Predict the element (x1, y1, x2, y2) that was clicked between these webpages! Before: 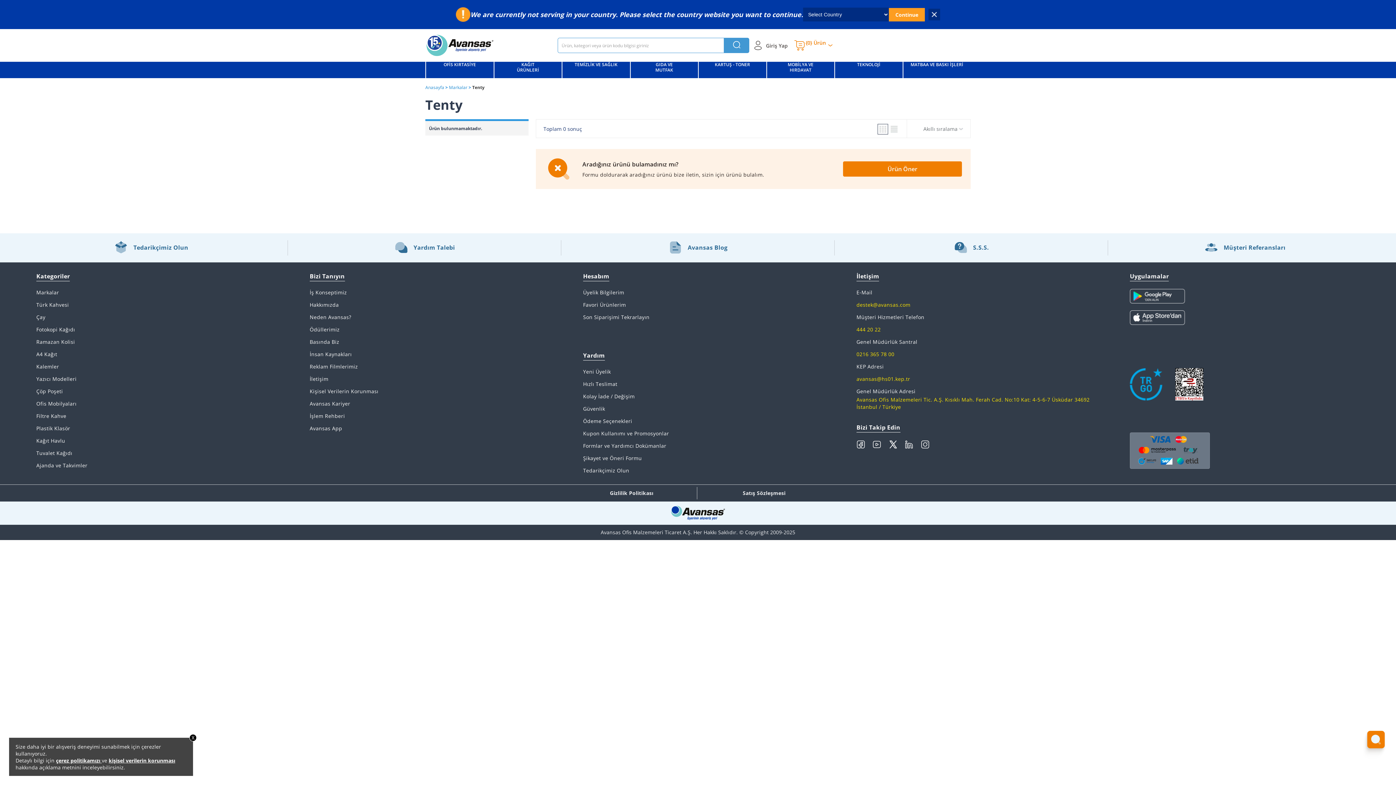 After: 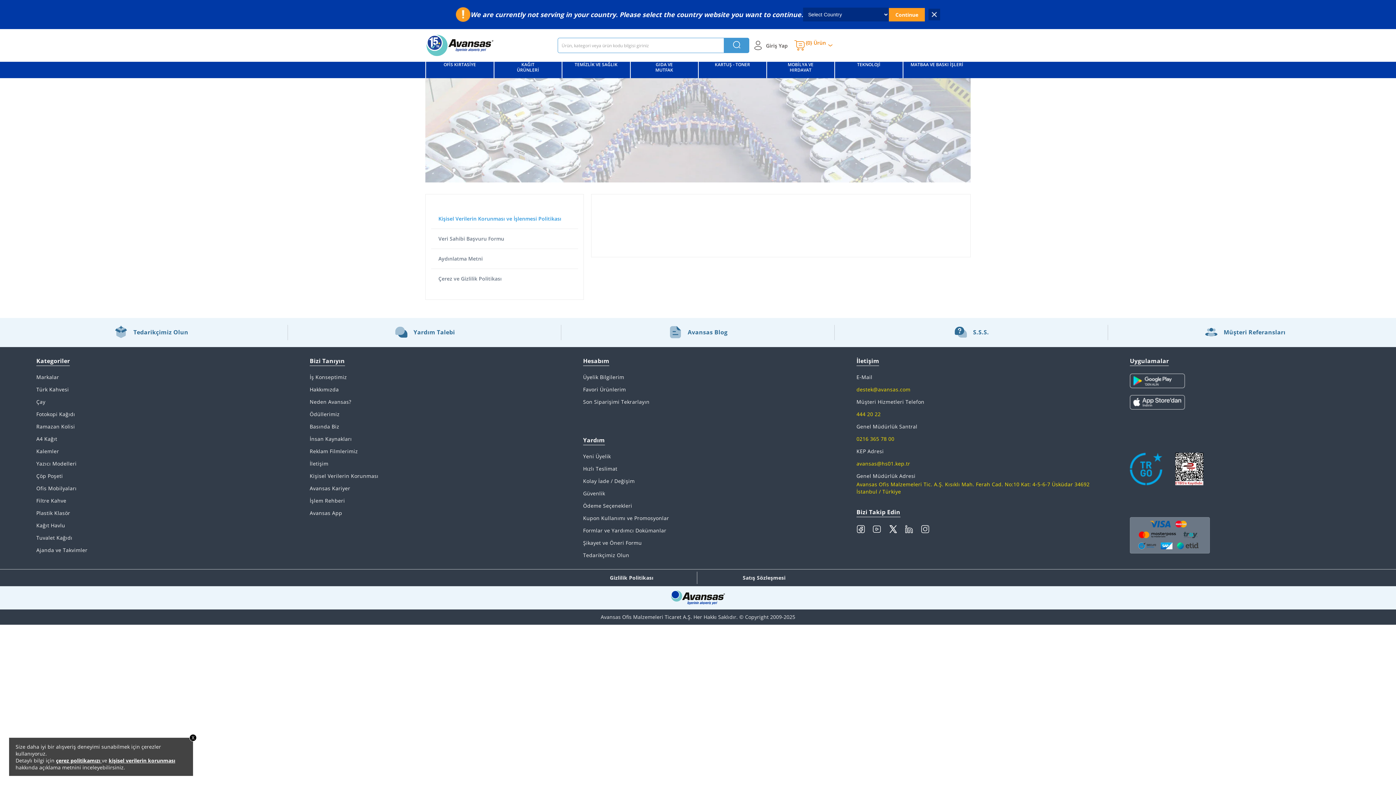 Action: label: kişisel verilerin korunması bbox: (104, 757, 170, 764)